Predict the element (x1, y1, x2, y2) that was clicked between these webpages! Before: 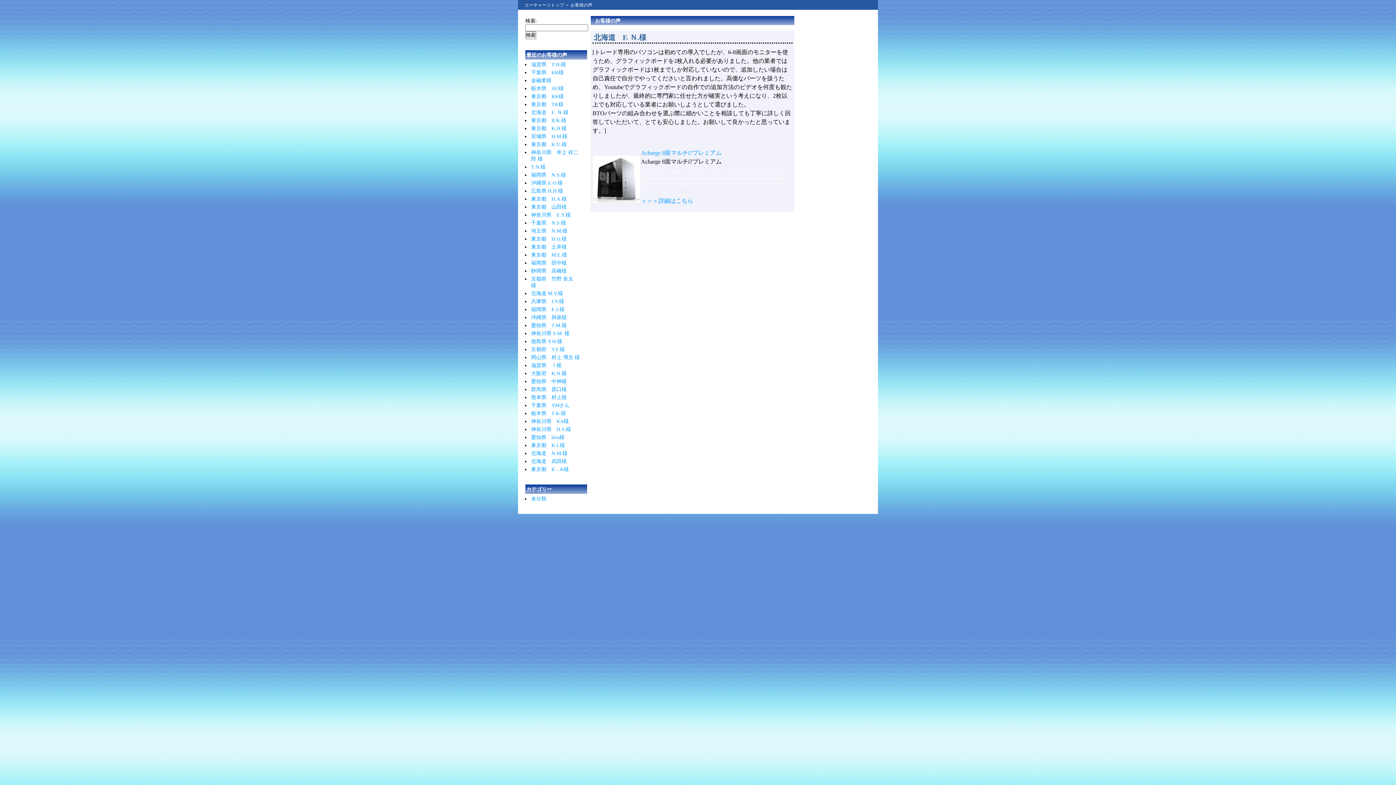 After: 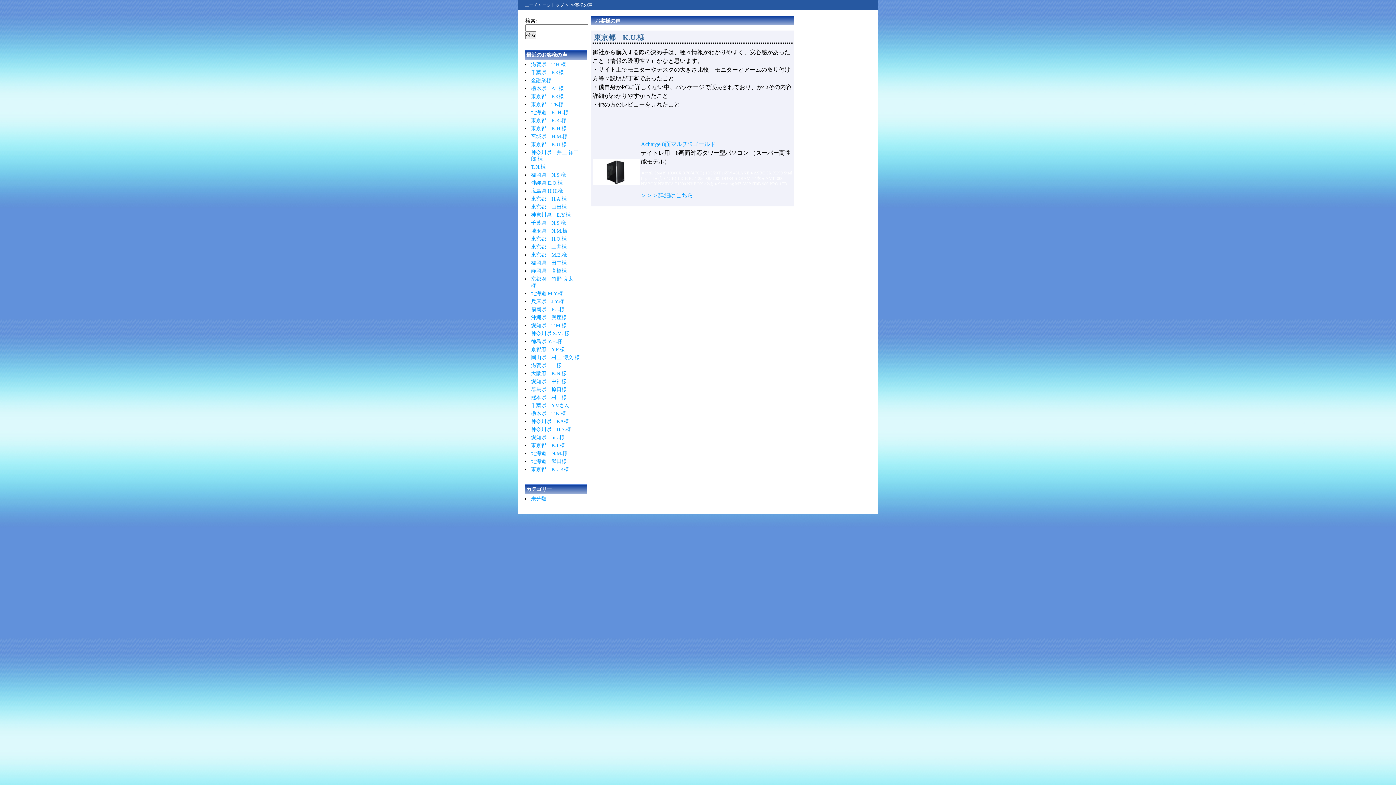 Action: label: 東京都　K.U.様 bbox: (531, 141, 566, 147)